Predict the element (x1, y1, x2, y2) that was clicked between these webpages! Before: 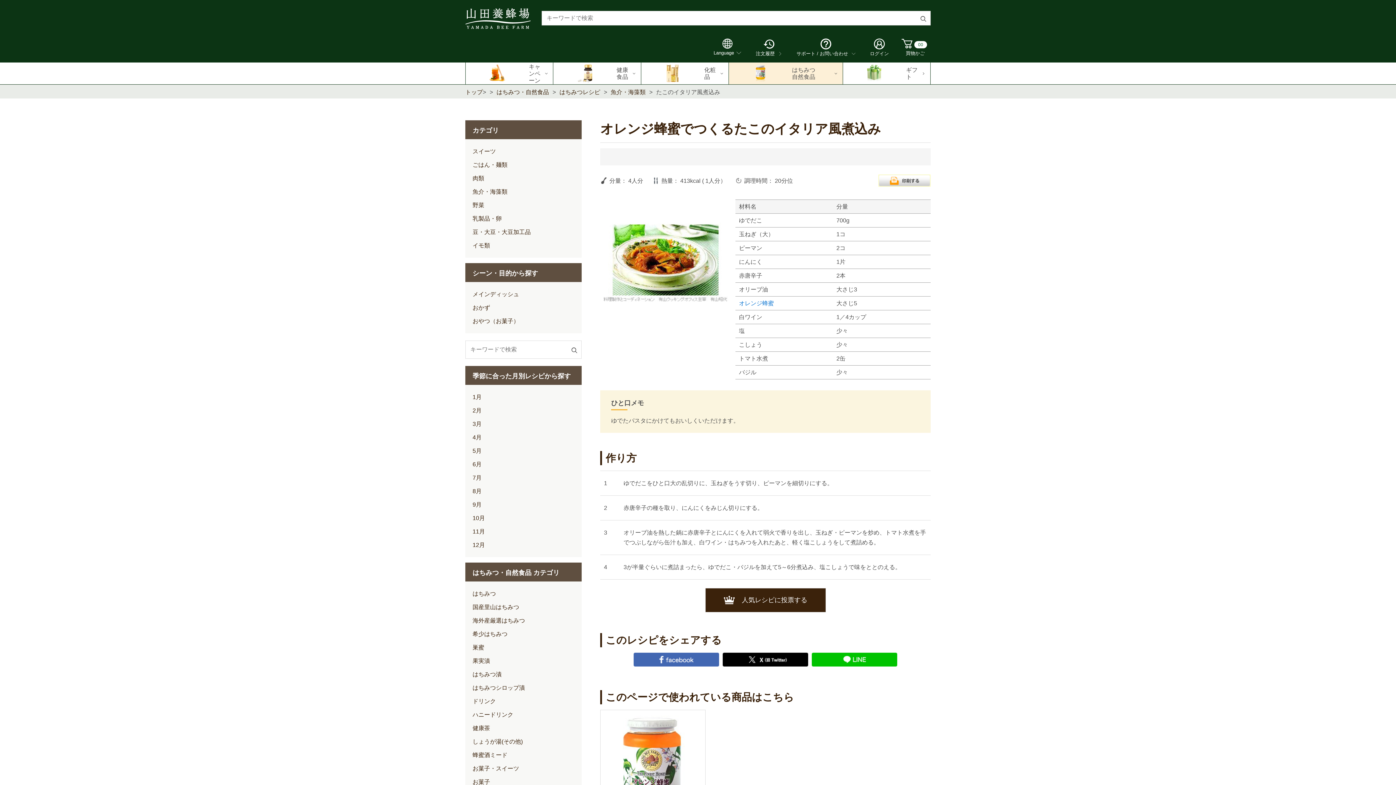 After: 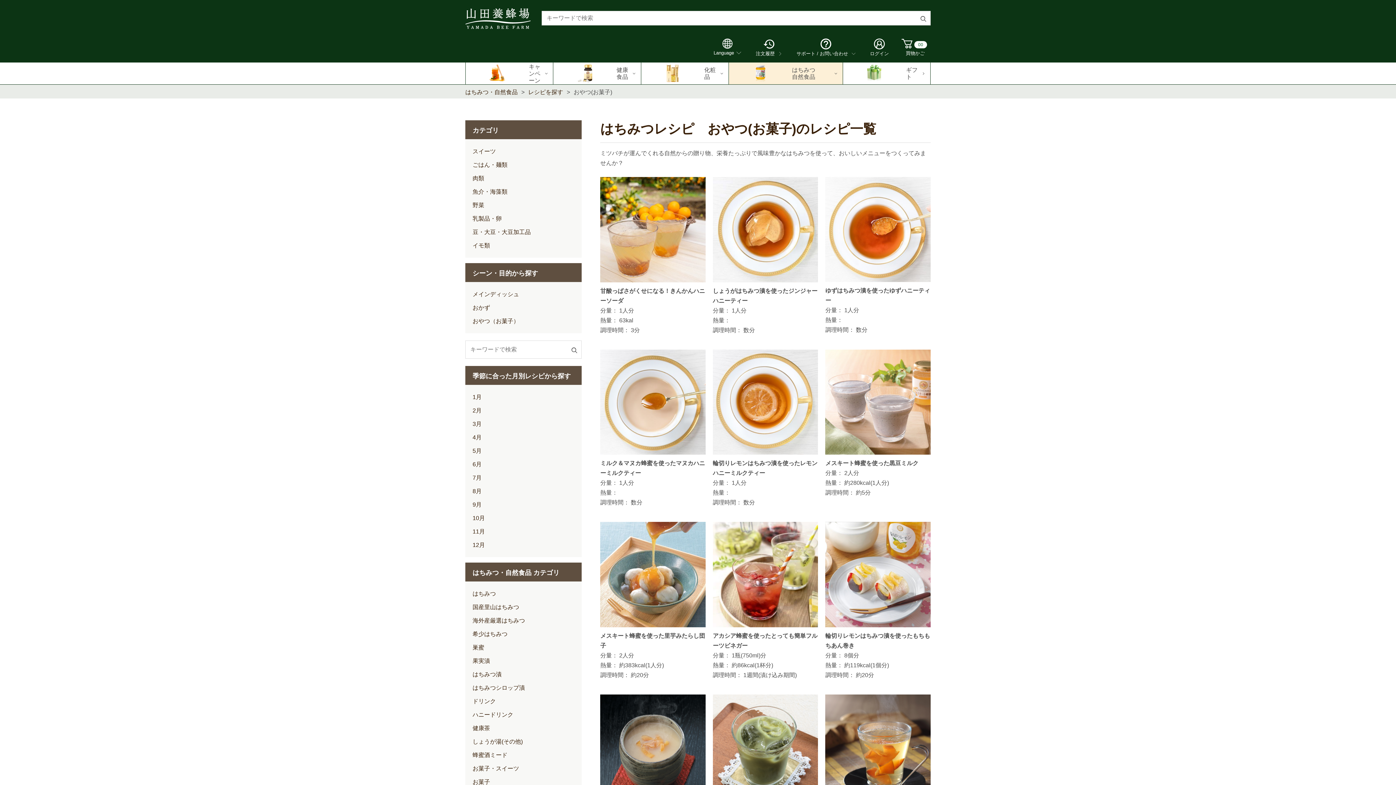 Action: label: おやつ（お菓子） bbox: (469, 314, 578, 328)